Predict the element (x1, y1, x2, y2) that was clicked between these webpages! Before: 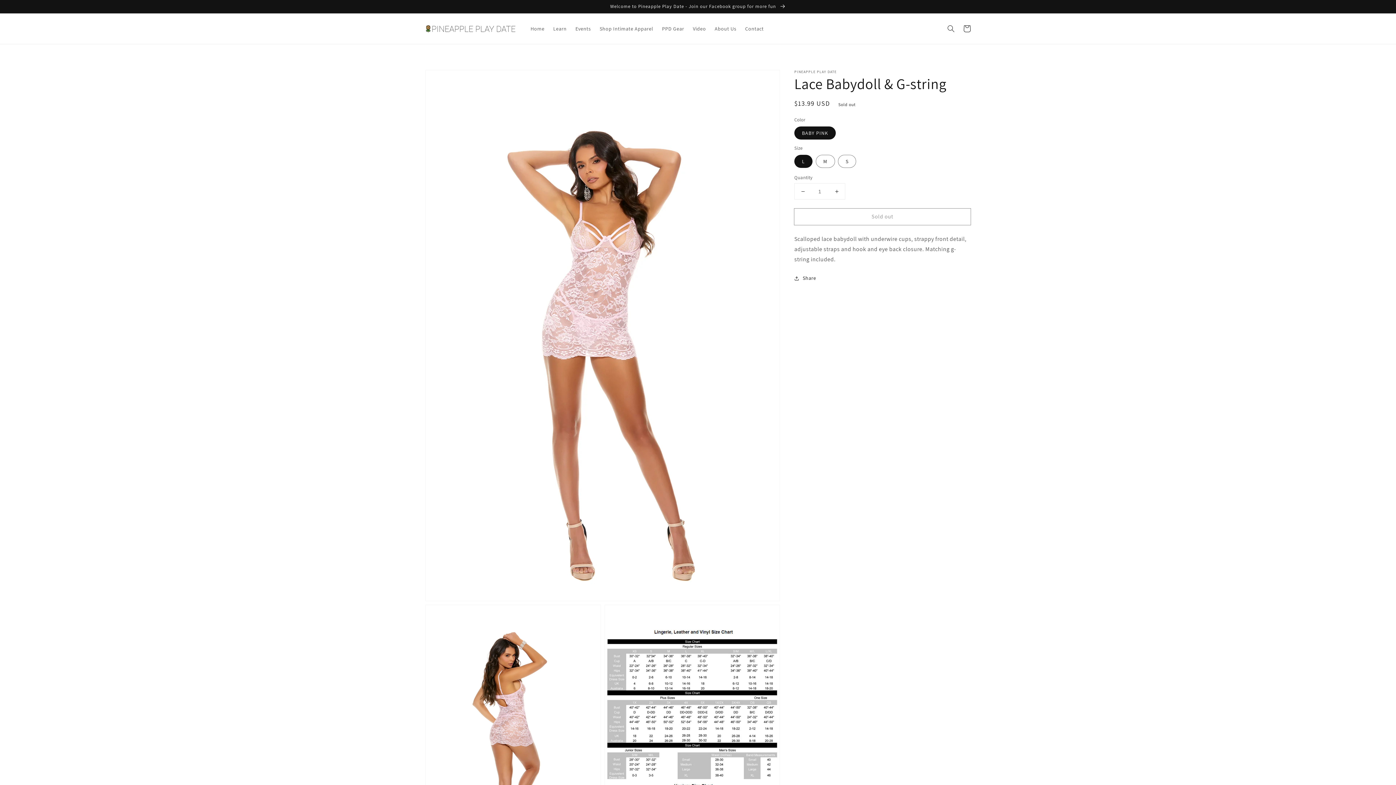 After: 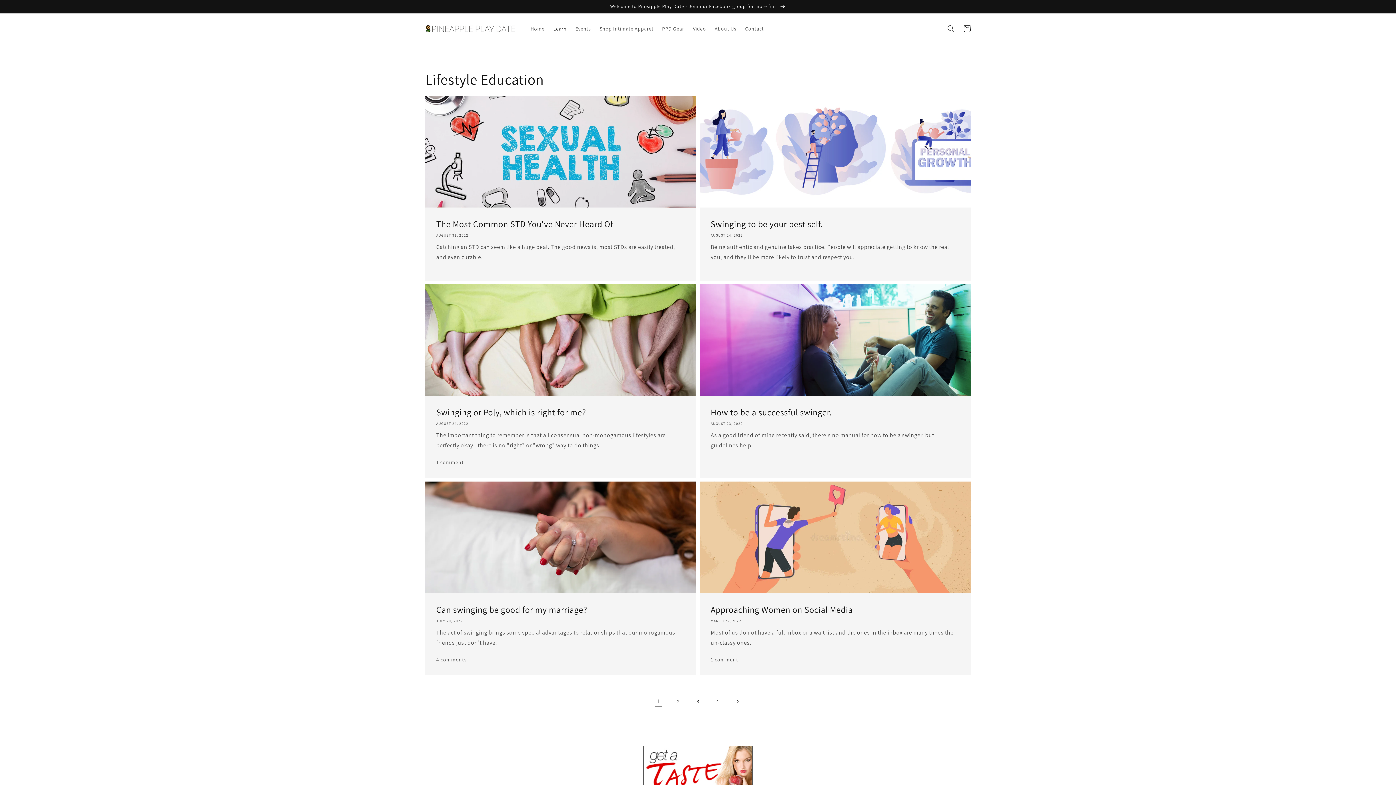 Action: bbox: (549, 21, 571, 36) label: Learn